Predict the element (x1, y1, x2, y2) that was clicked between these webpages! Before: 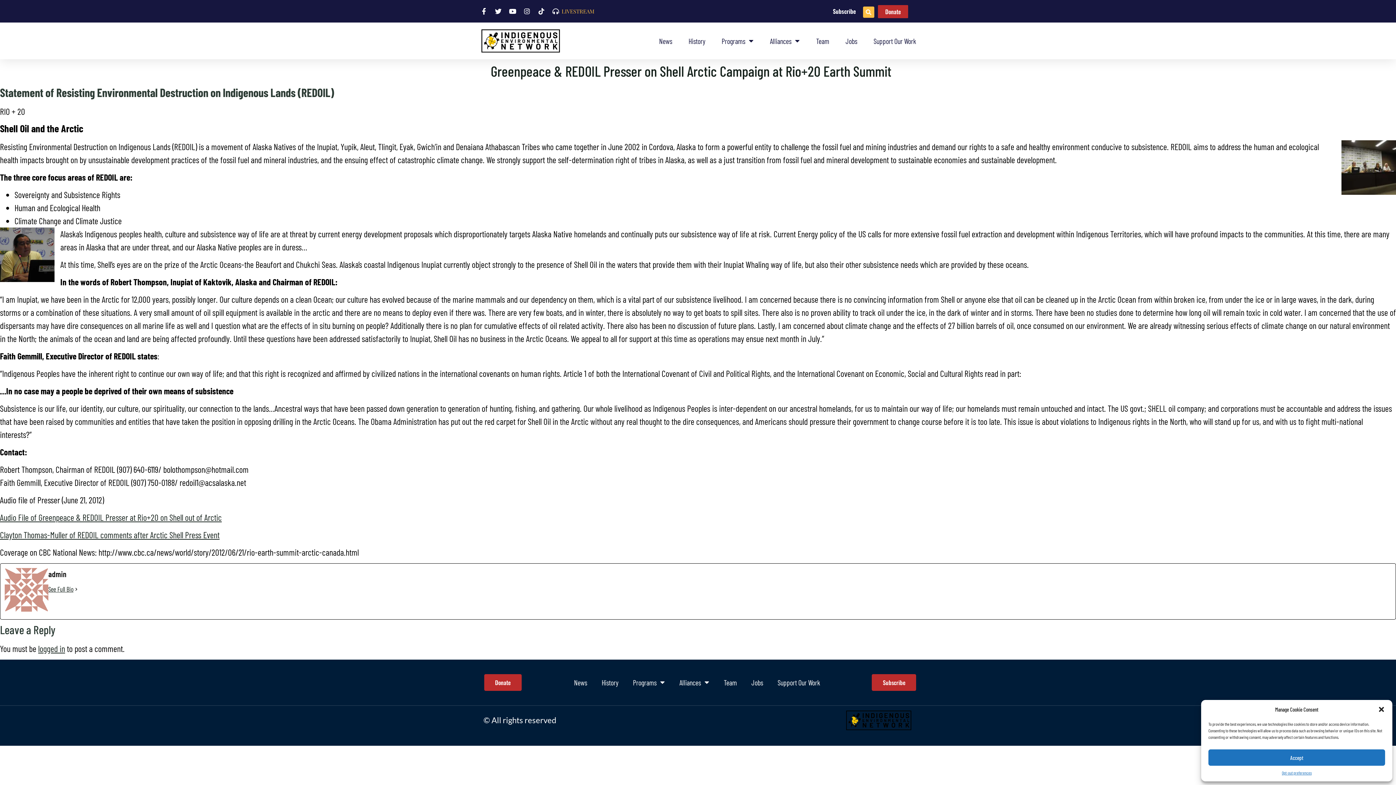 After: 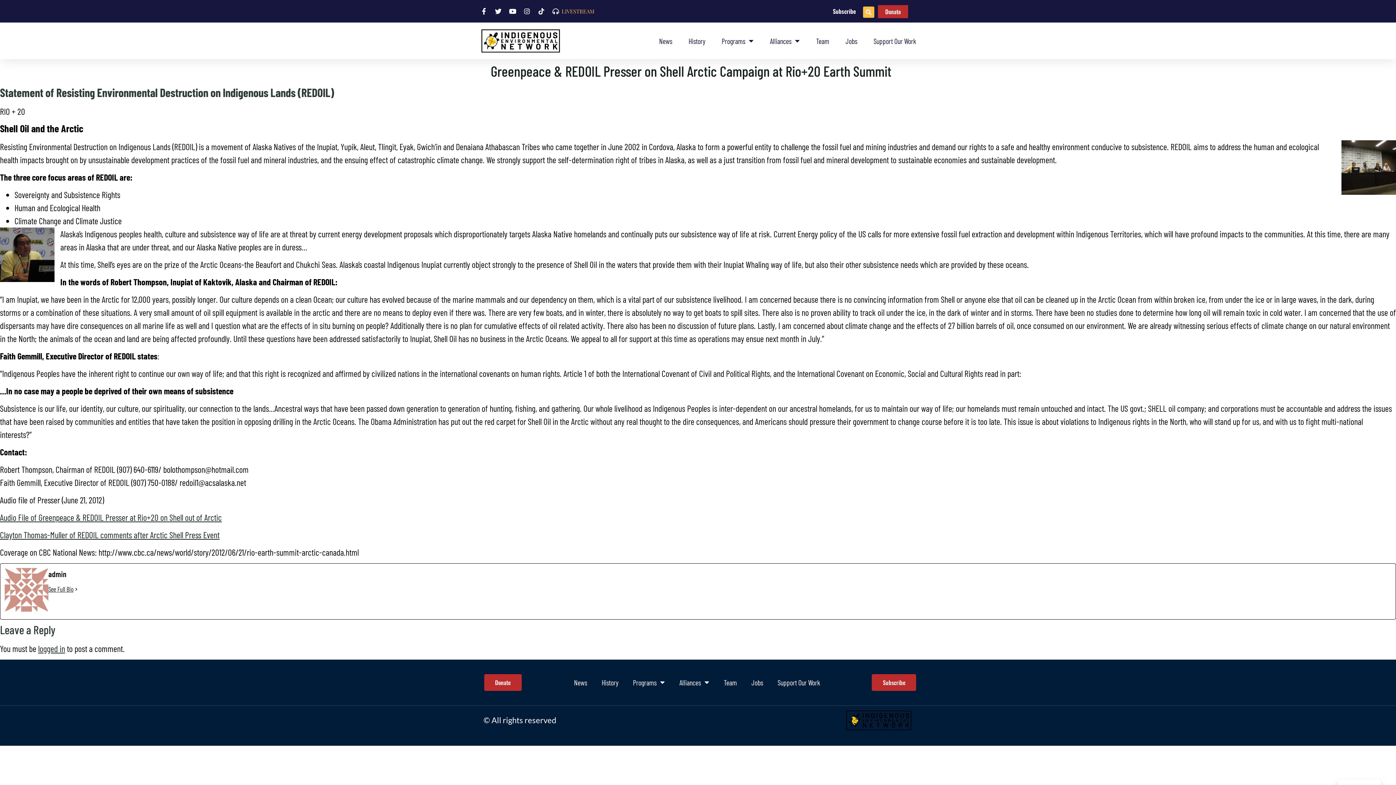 Action: label: Accept bbox: (1208, 749, 1385, 766)